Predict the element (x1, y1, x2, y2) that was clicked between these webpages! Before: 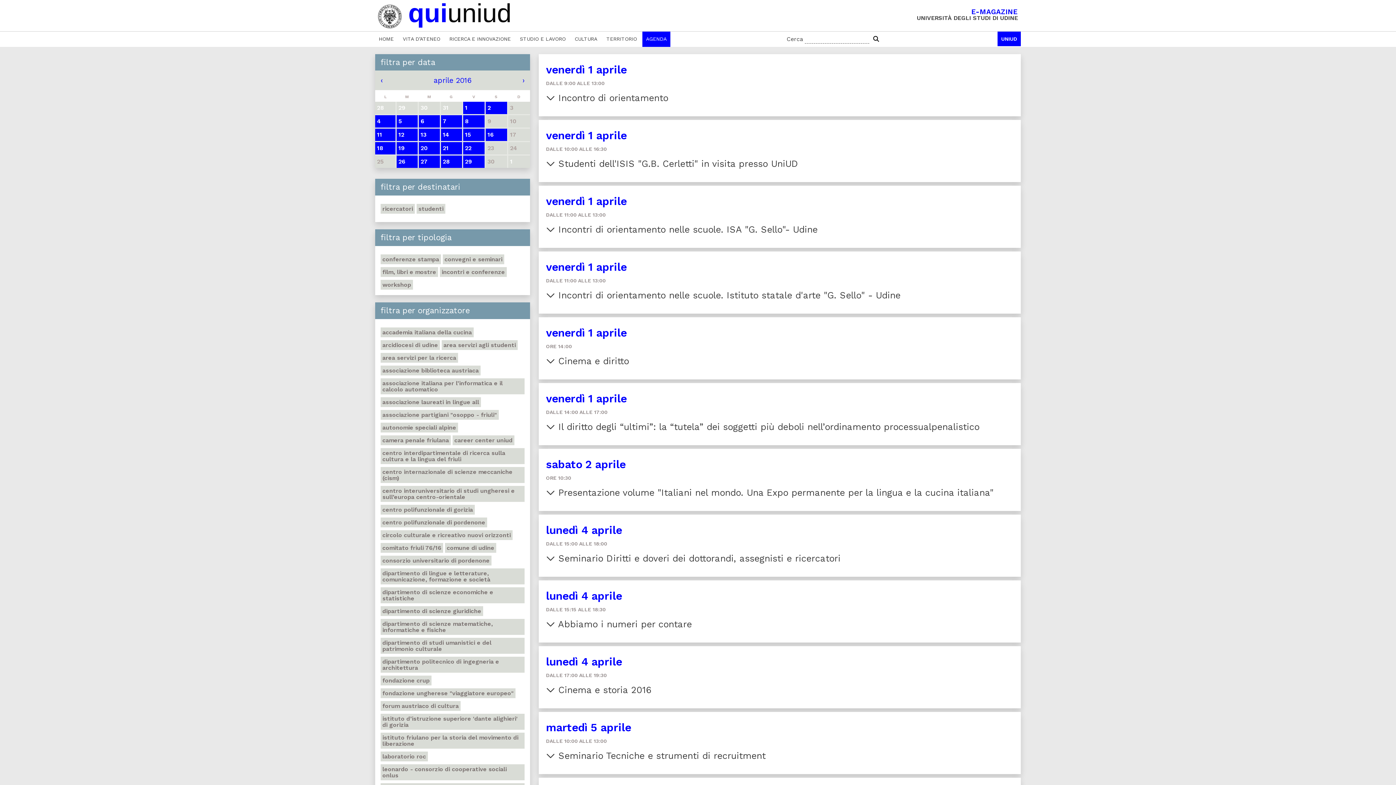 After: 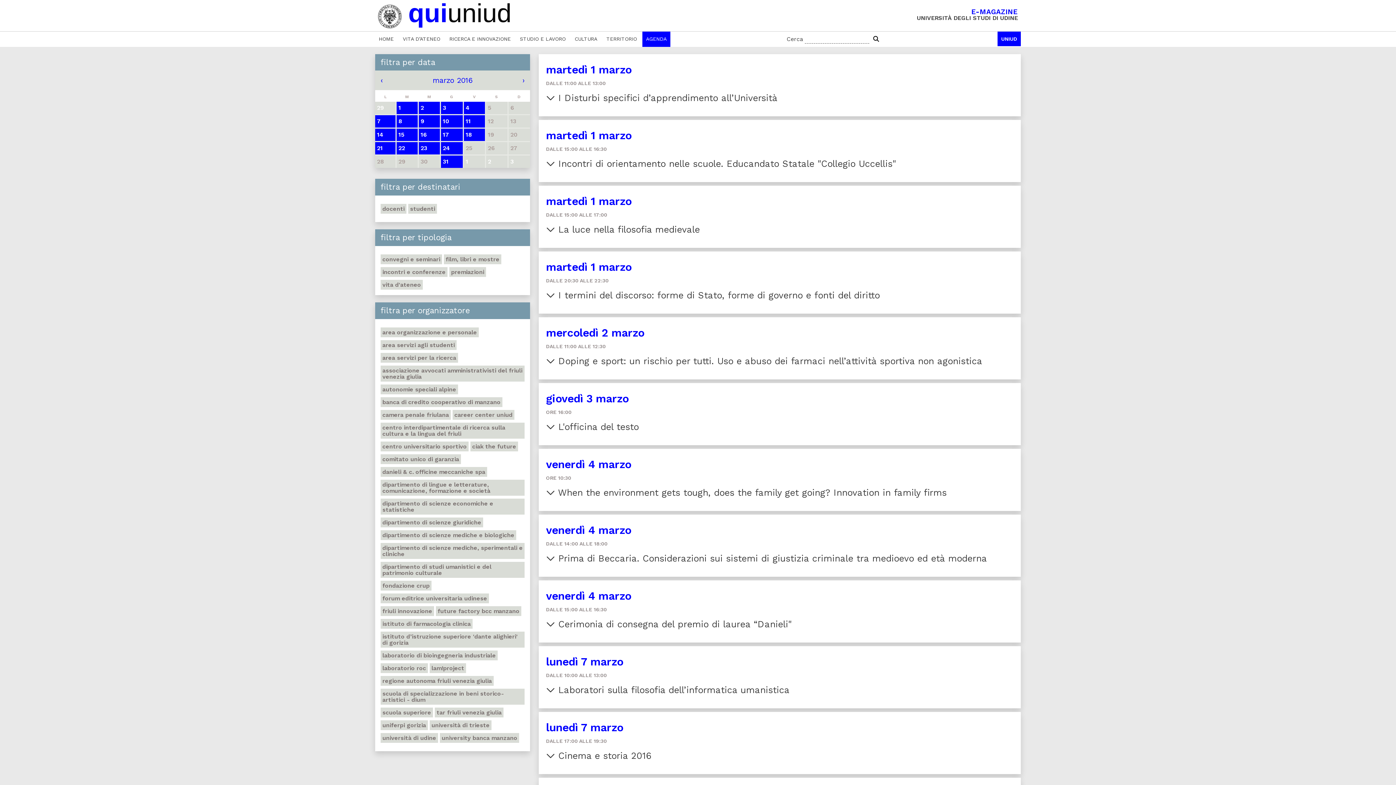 Action: bbox: (380, 76, 382, 84) label: ‹